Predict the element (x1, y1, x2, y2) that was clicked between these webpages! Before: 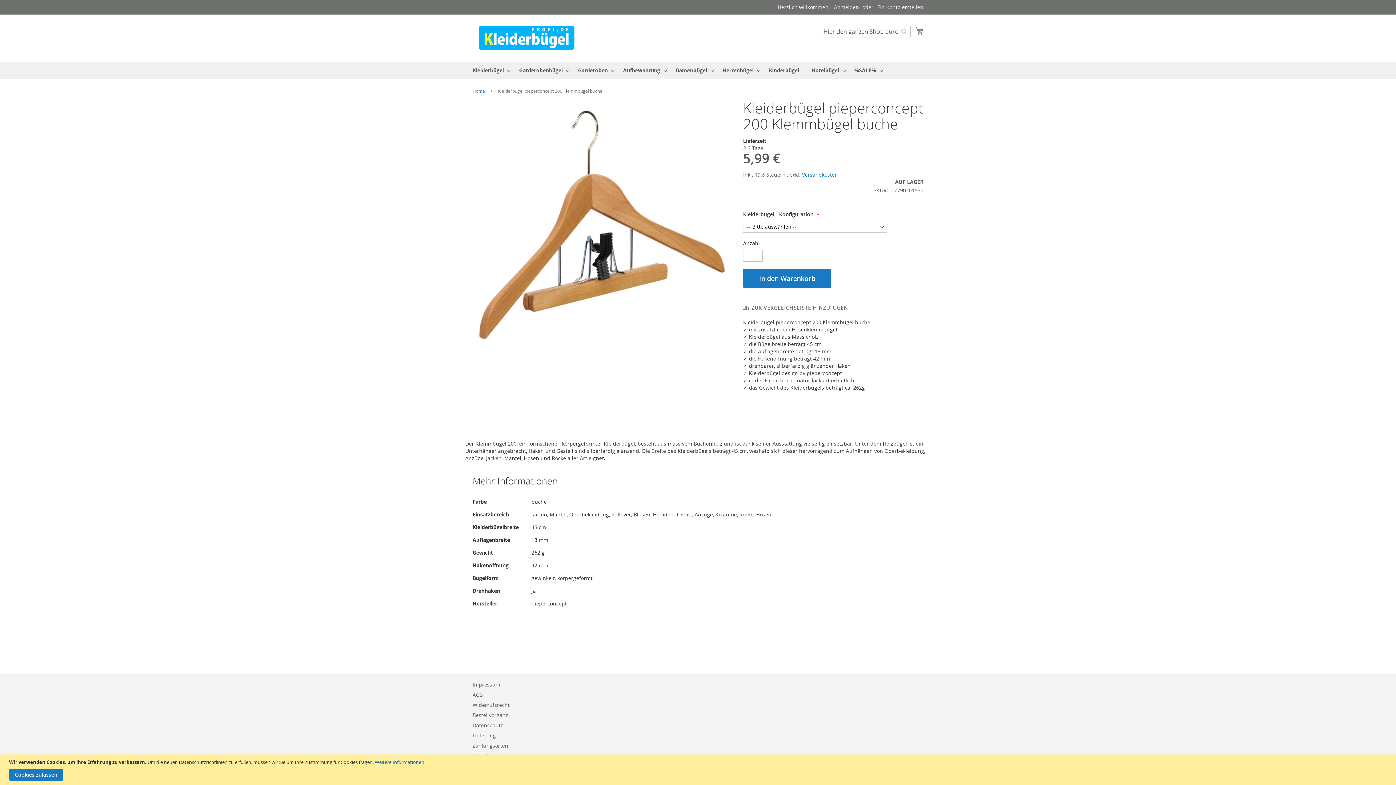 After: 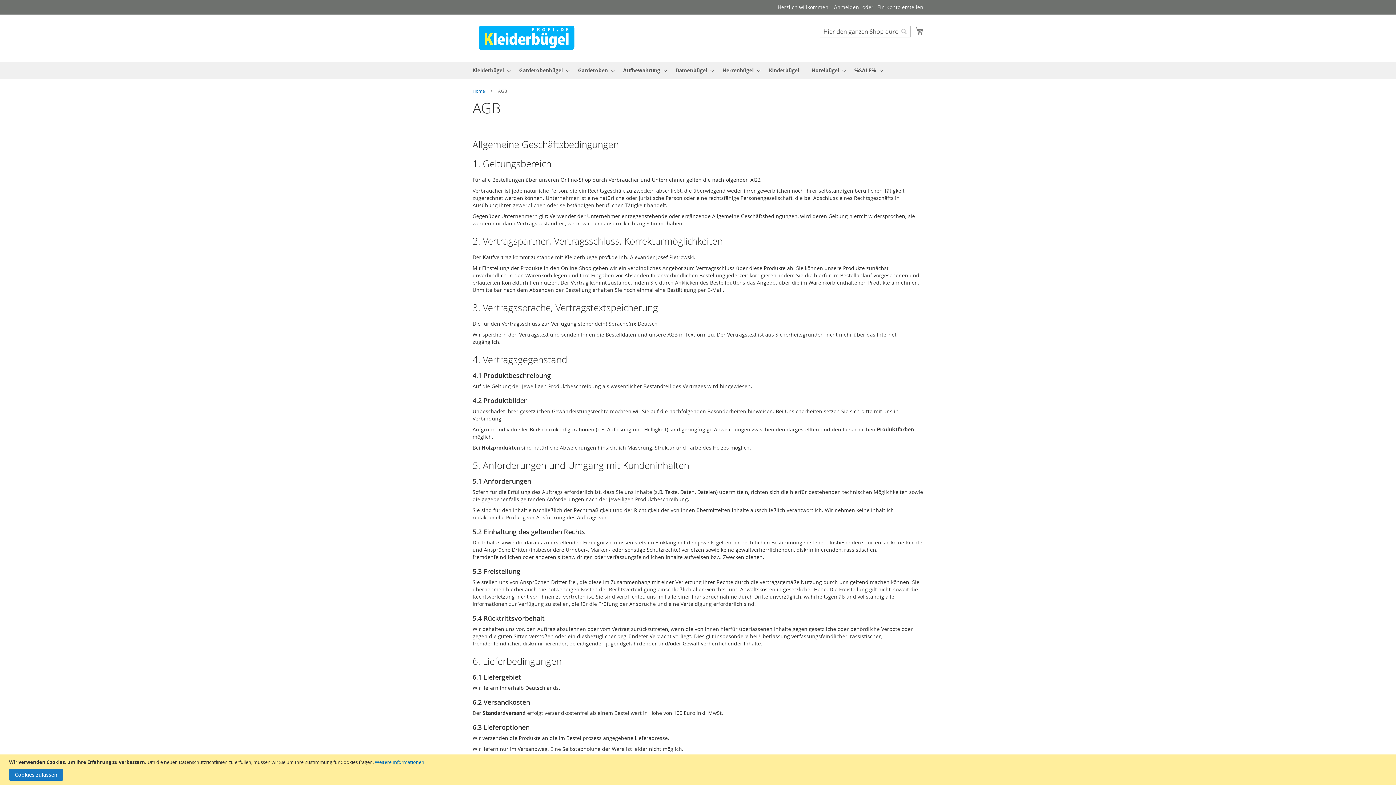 Action: label: AGB bbox: (472, 688, 482, 702)